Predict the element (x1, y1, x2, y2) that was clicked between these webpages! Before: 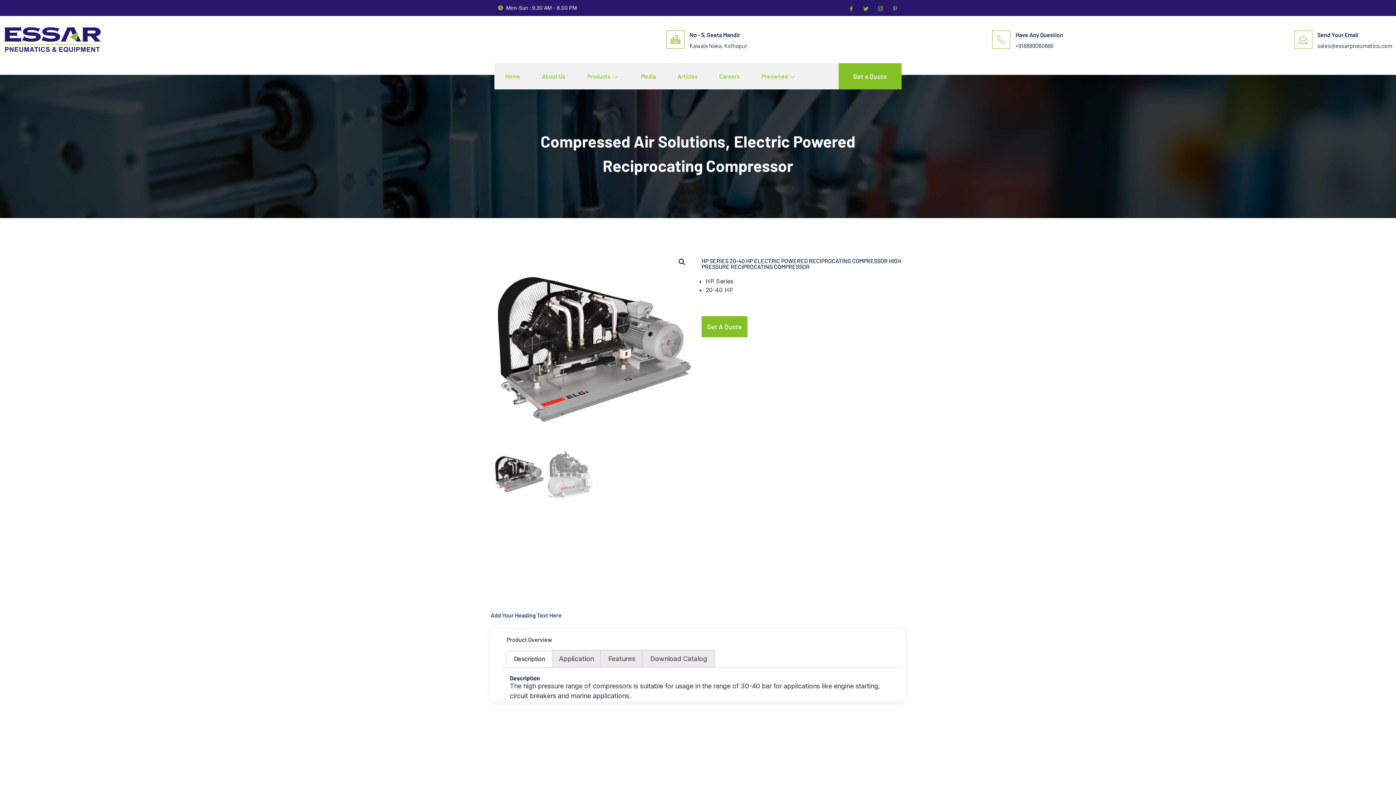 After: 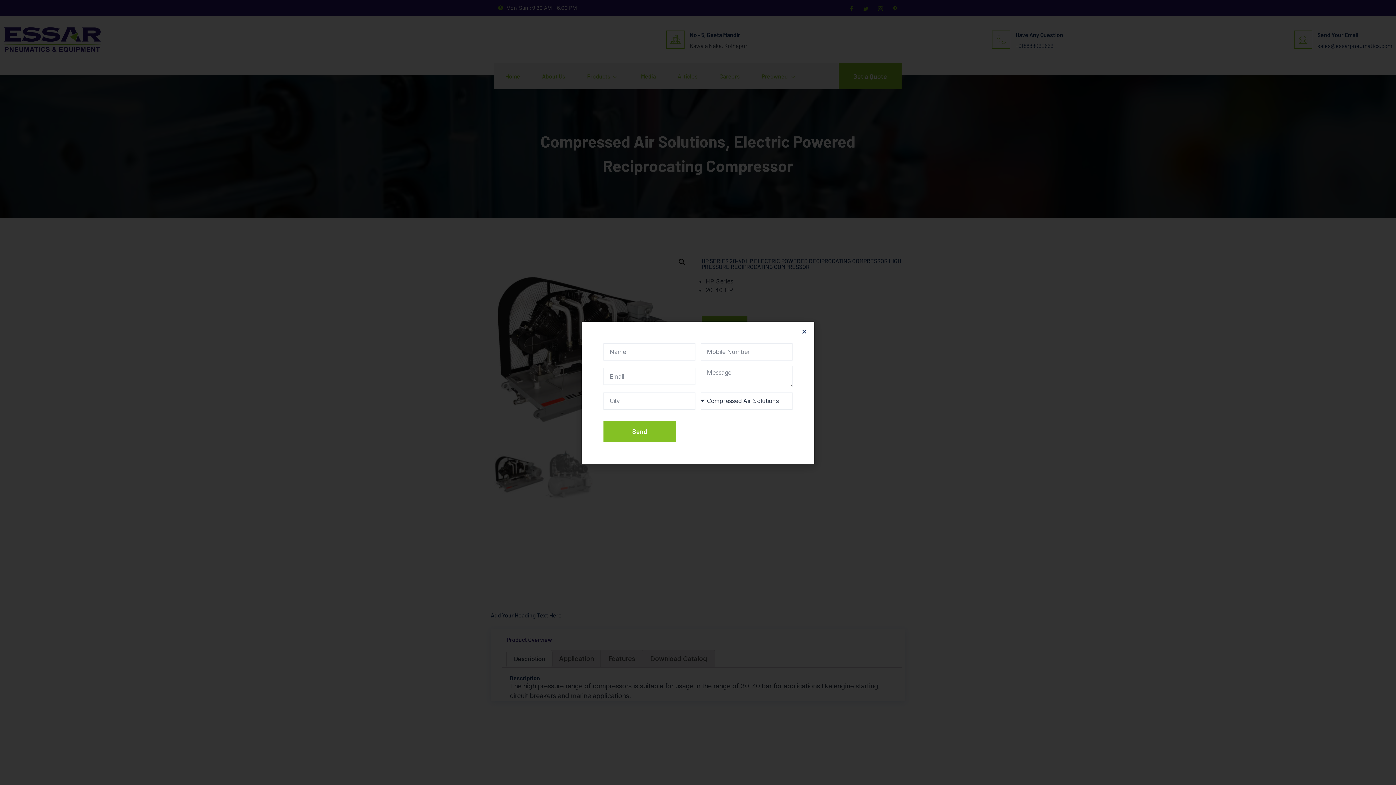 Action: label: Get a Quote bbox: (838, 63, 901, 89)